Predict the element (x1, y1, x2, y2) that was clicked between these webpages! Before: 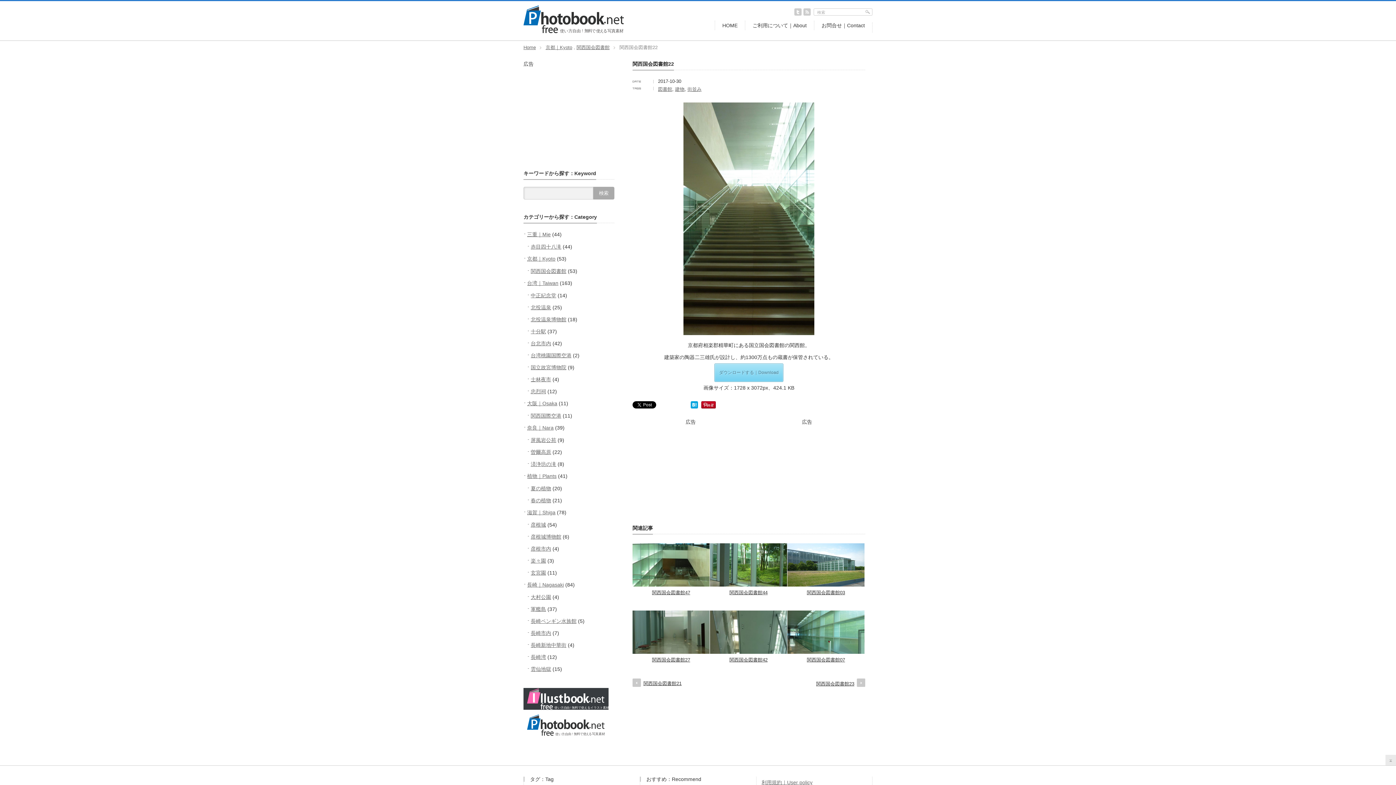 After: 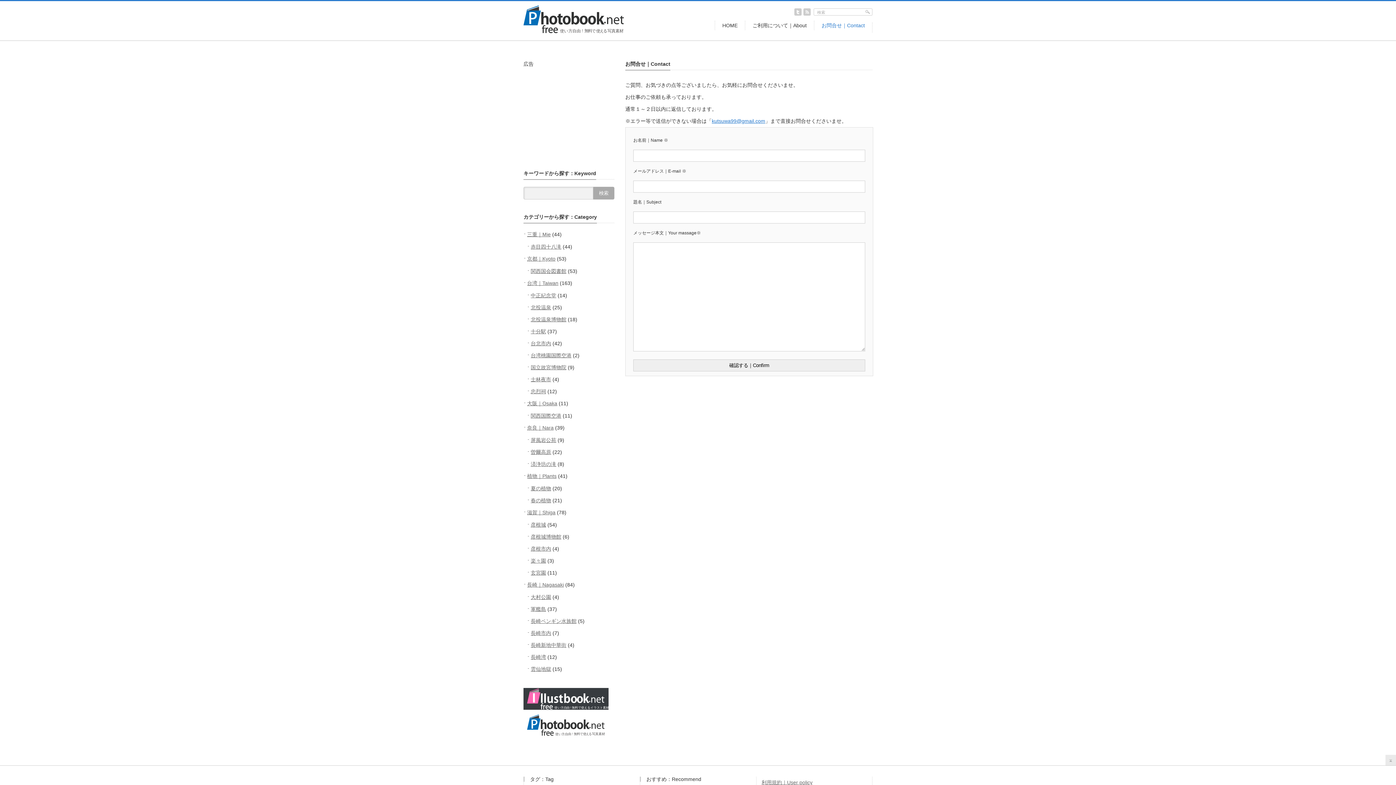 Action: bbox: (814, 20, 865, 30) label: お問合せ｜Contact